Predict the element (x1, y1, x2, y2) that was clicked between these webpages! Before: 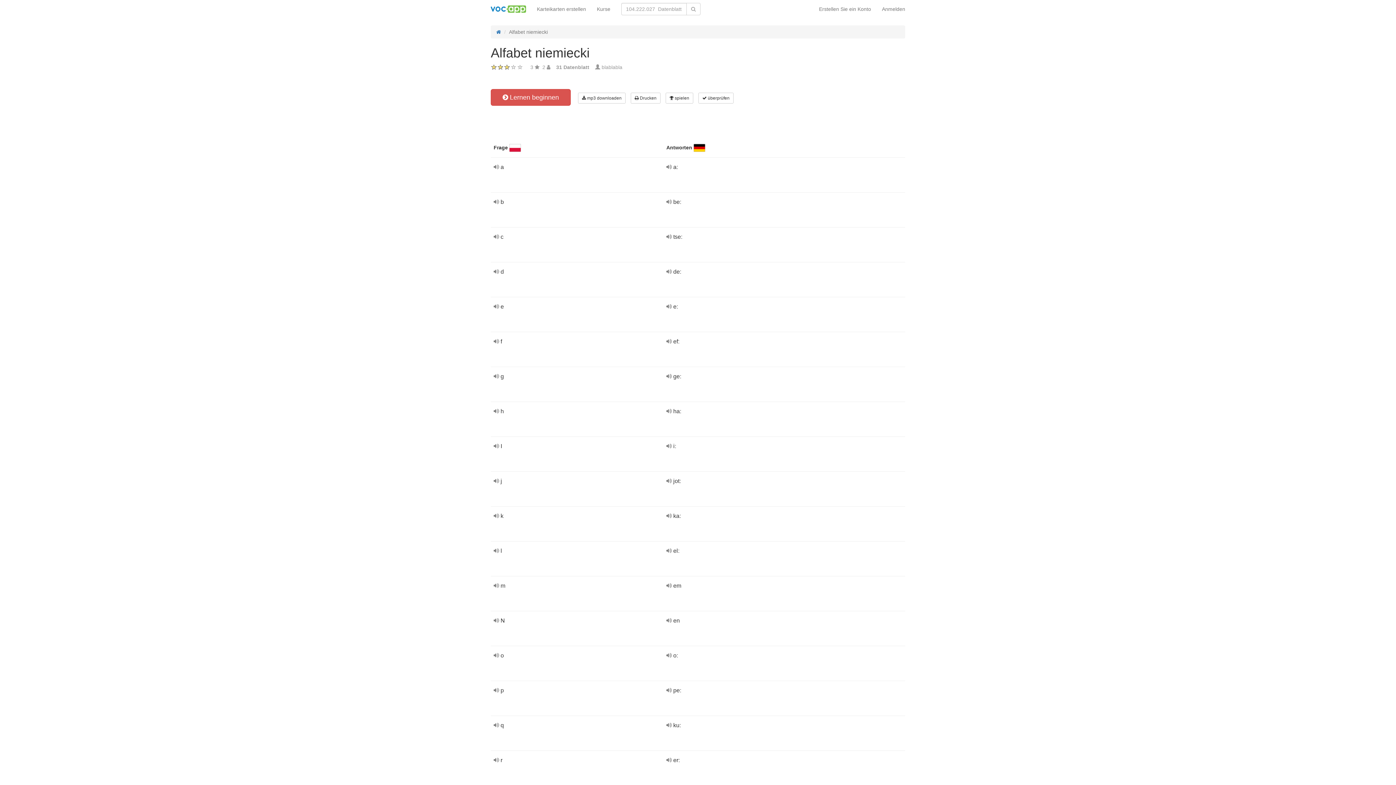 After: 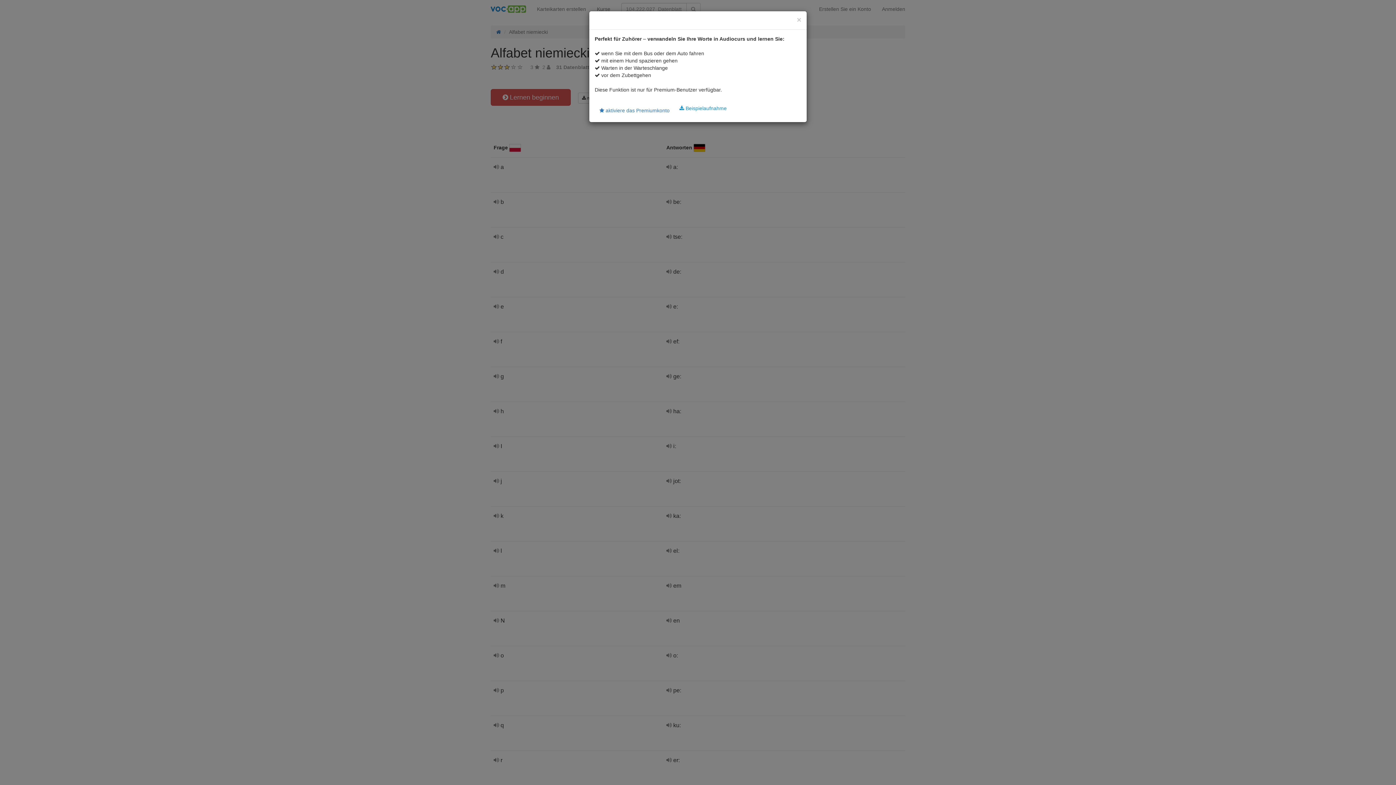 Action: label:  mp3 downloaden bbox: (578, 92, 625, 103)